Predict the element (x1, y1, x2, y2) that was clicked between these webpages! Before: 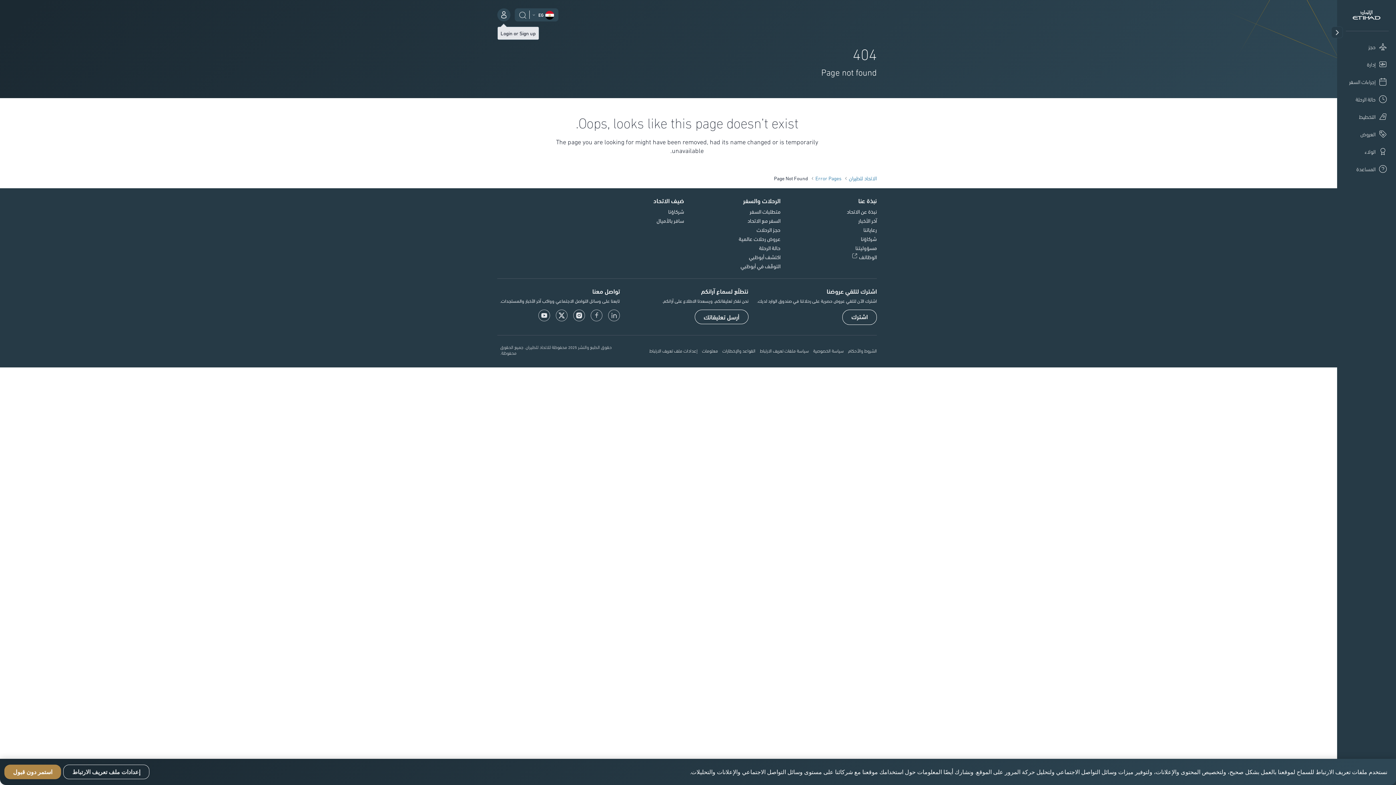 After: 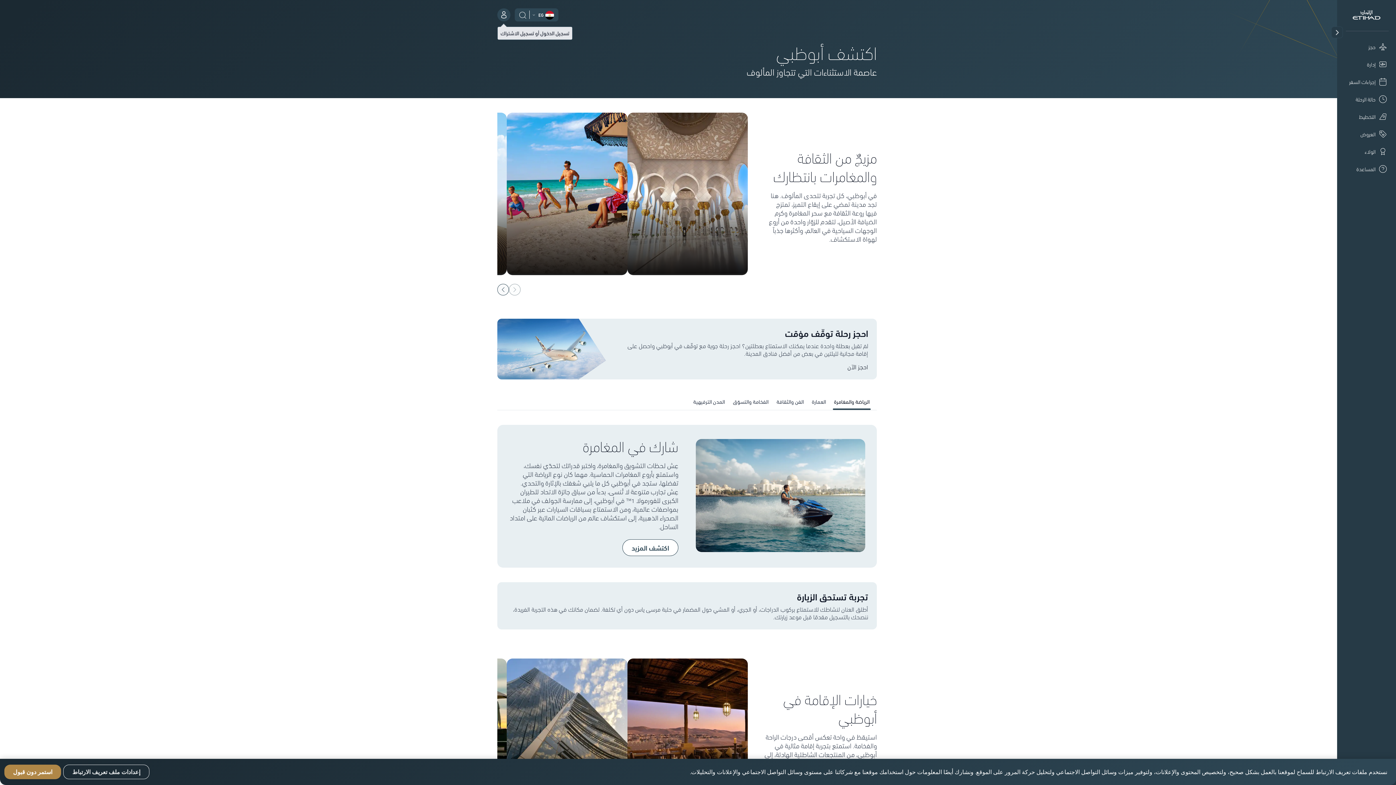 Action: label: اكتشف أبوظبي bbox: (749, 252, 780, 261)